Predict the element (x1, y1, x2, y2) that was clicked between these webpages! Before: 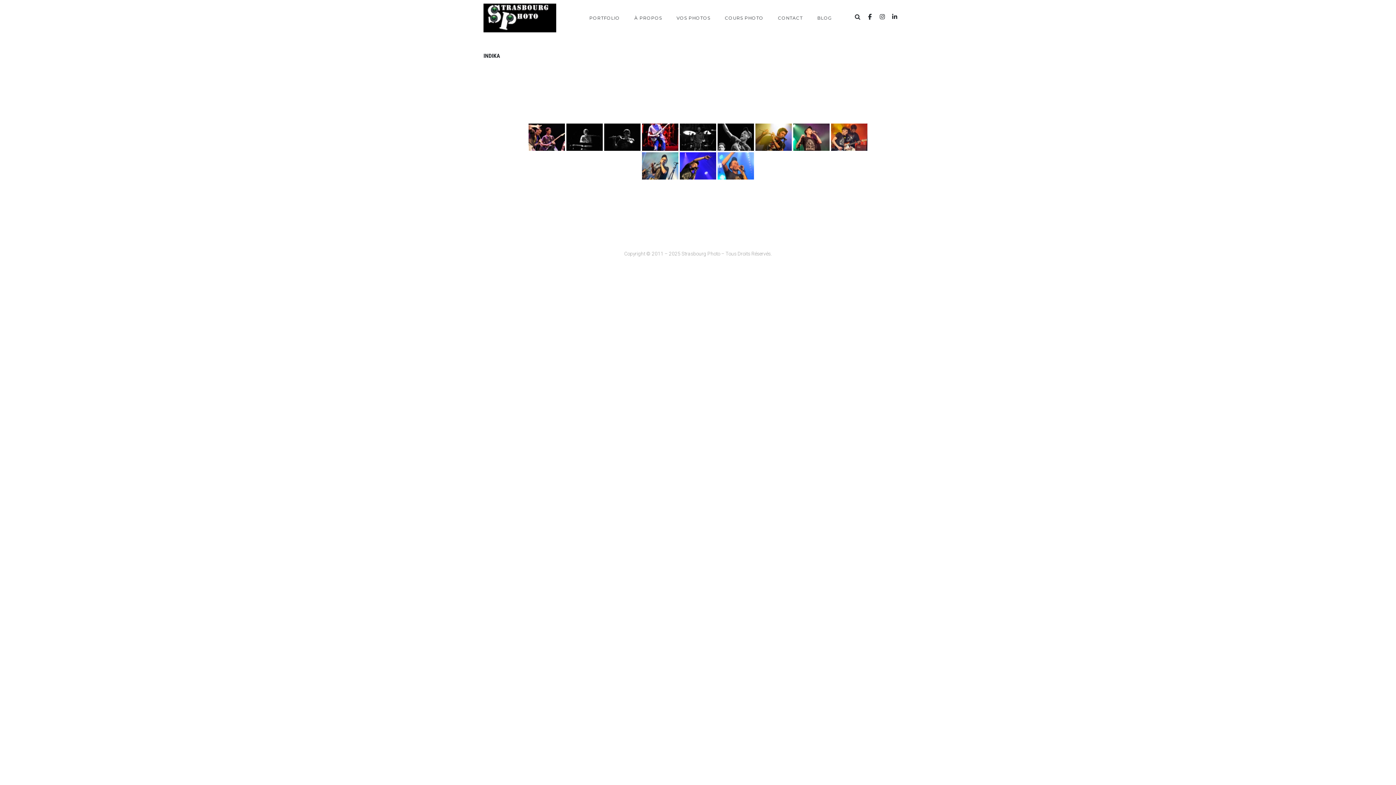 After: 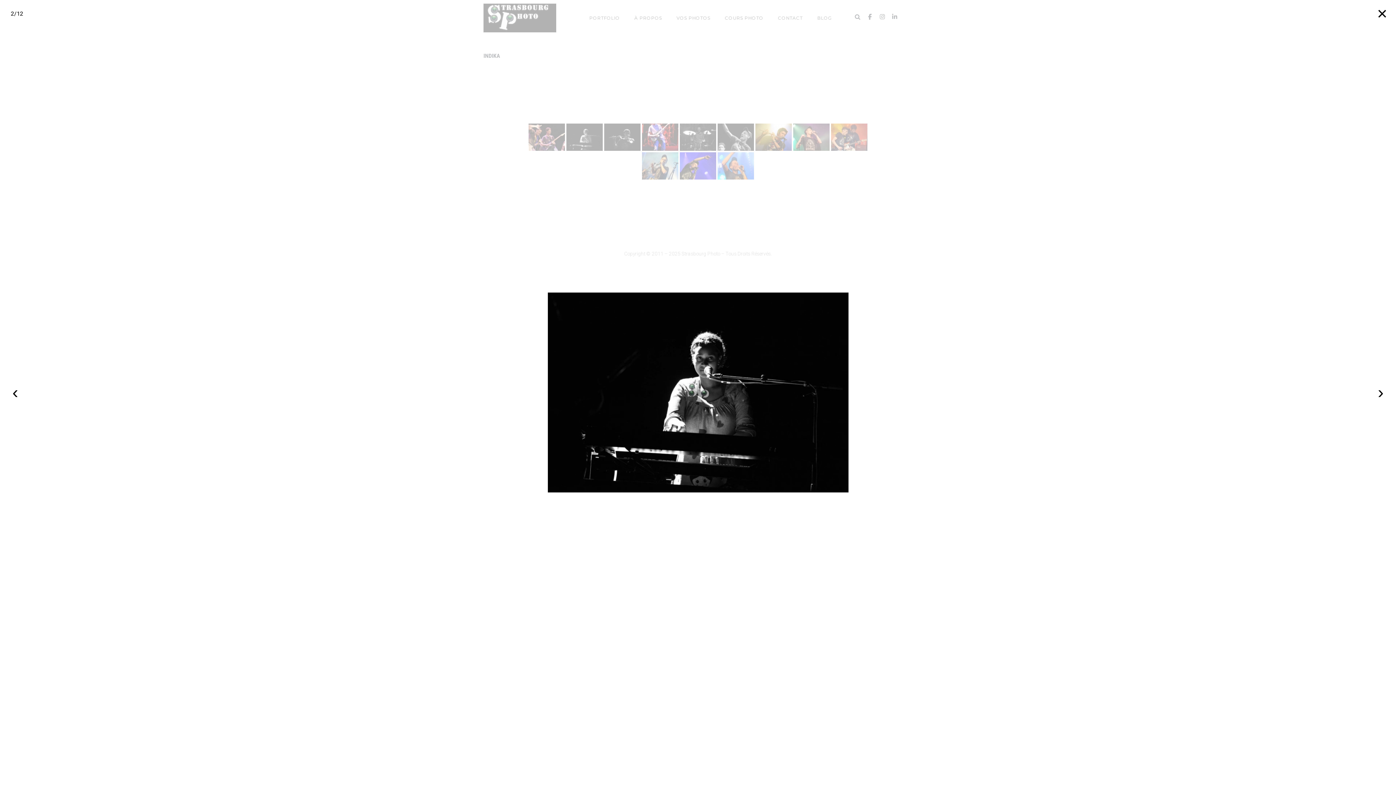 Action: bbox: (566, 123, 602, 150)